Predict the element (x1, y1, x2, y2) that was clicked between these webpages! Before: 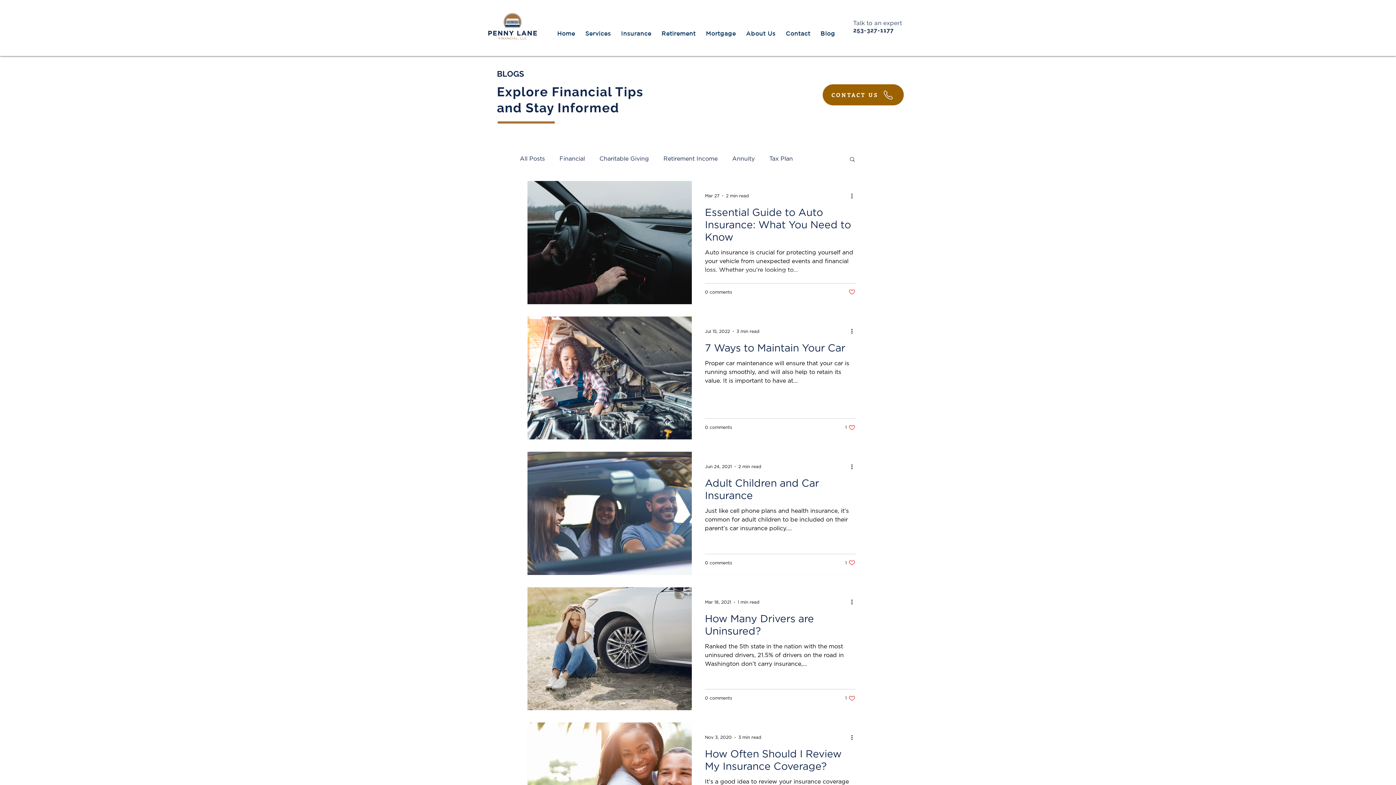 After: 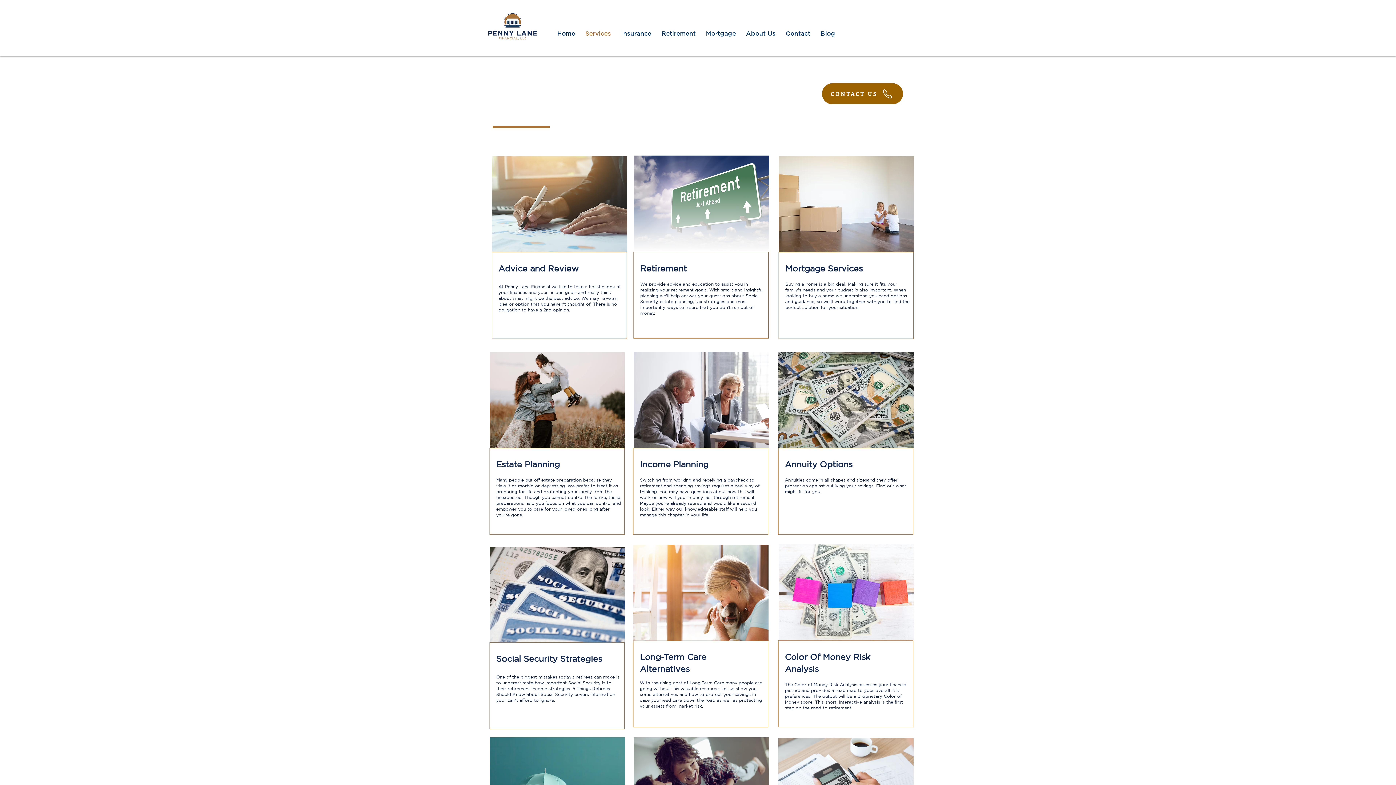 Action: label: Services bbox: (581, 26, 614, 40)